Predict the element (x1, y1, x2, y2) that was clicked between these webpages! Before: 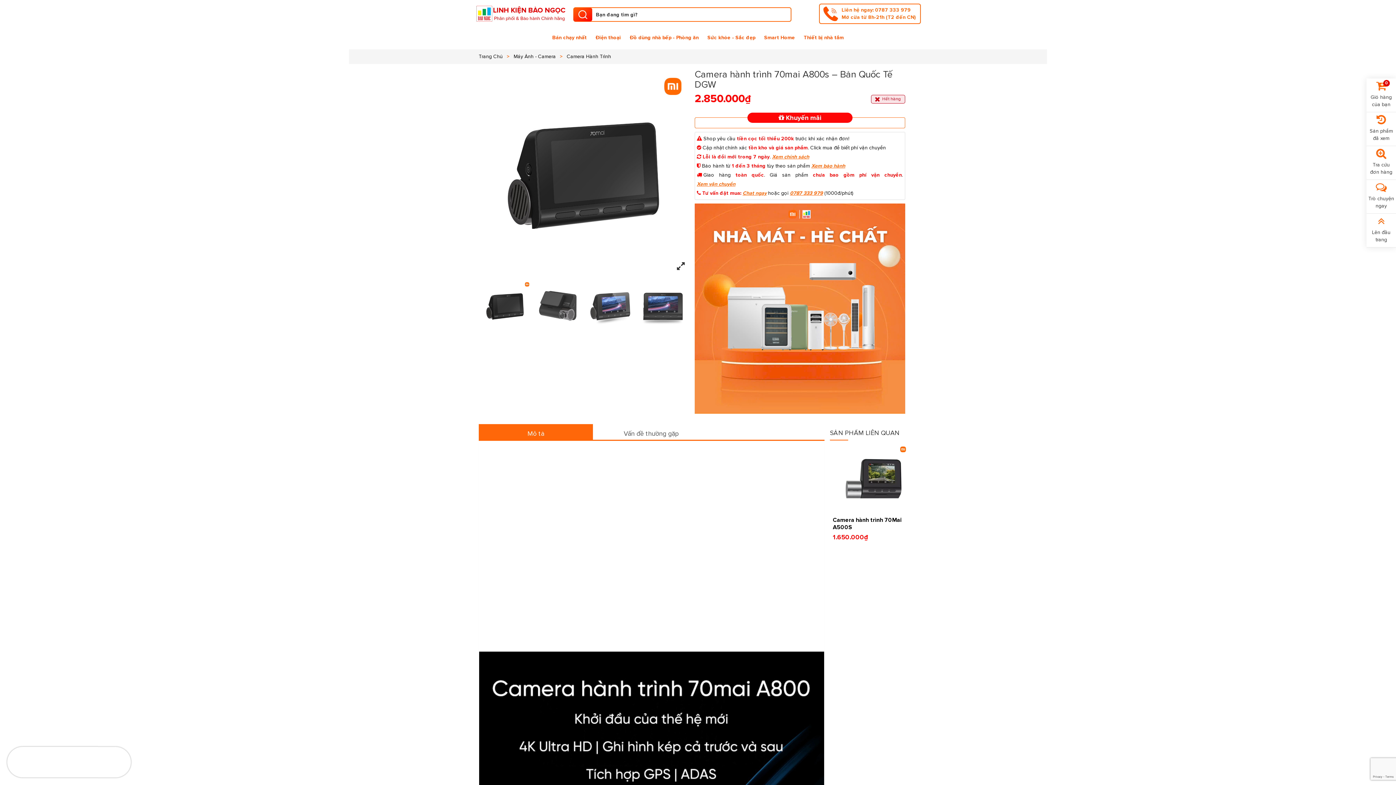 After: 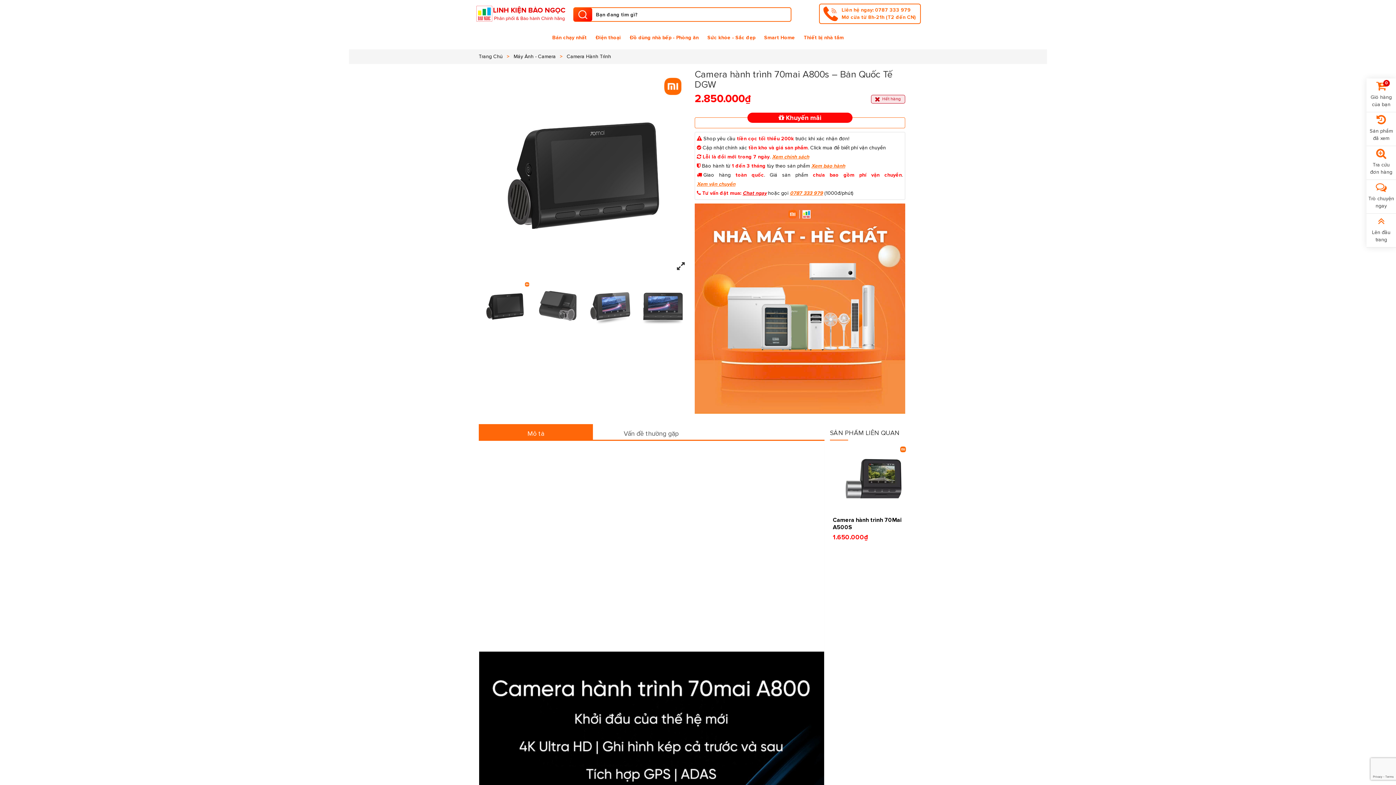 Action: label: Chat ngay bbox: (742, 188, 766, 197)